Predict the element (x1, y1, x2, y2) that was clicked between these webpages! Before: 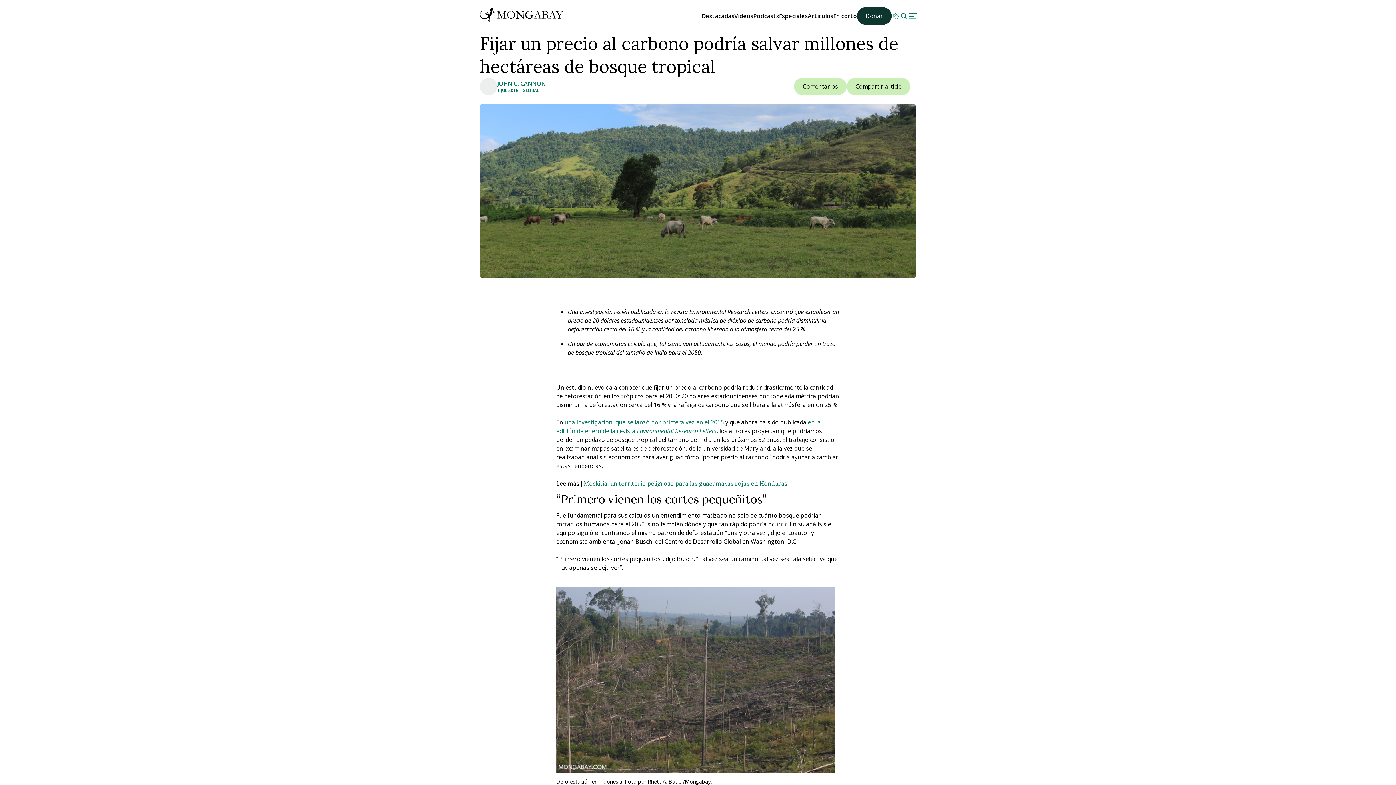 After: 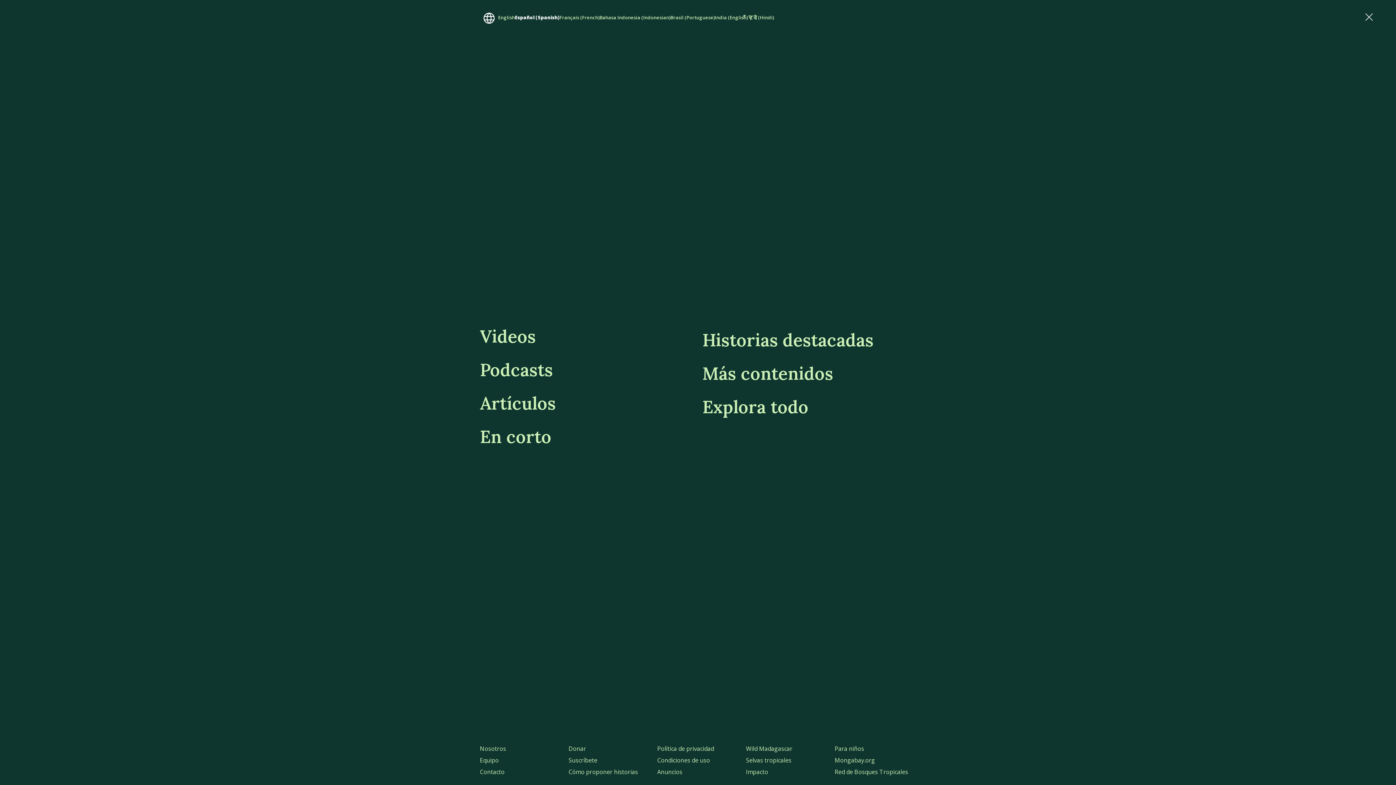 Action: bbox: (908, 11, 916, 20)